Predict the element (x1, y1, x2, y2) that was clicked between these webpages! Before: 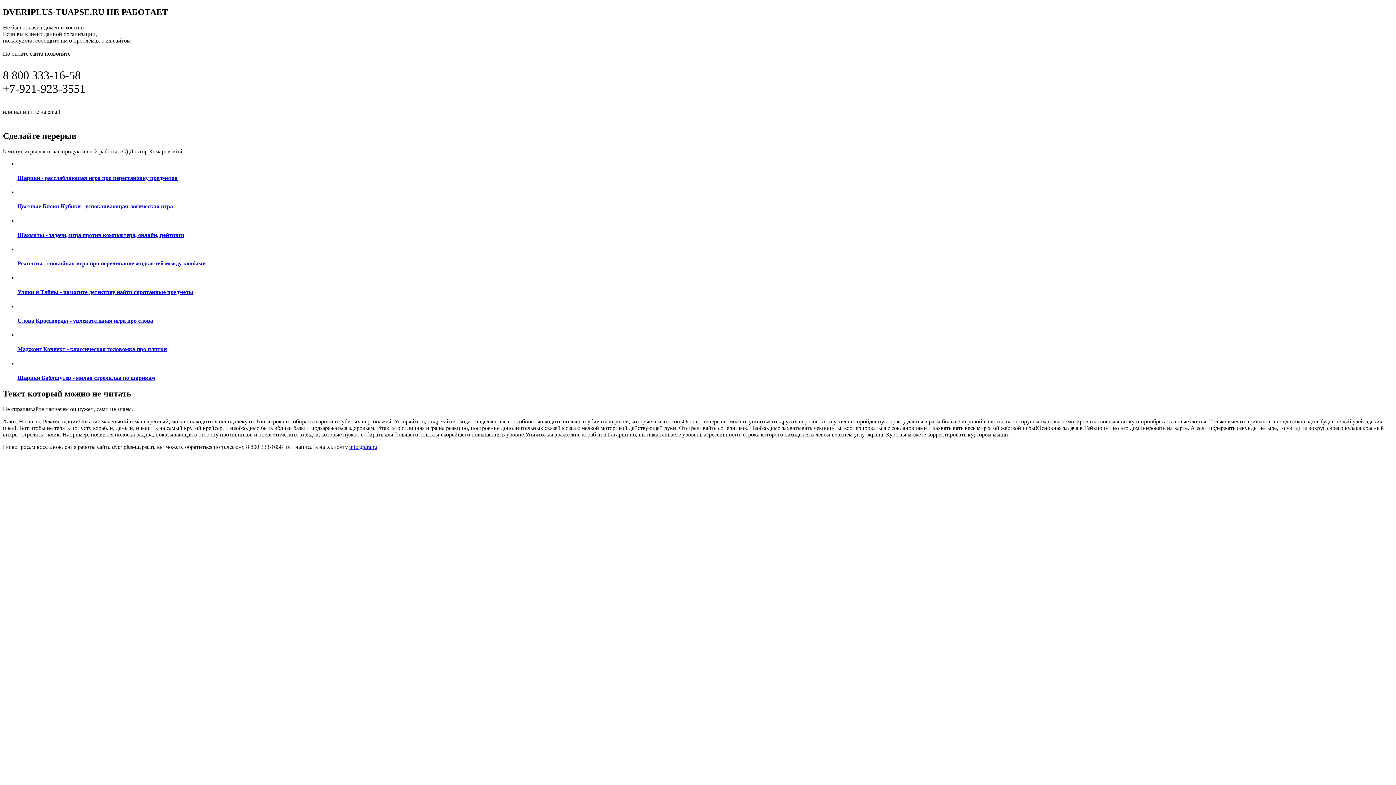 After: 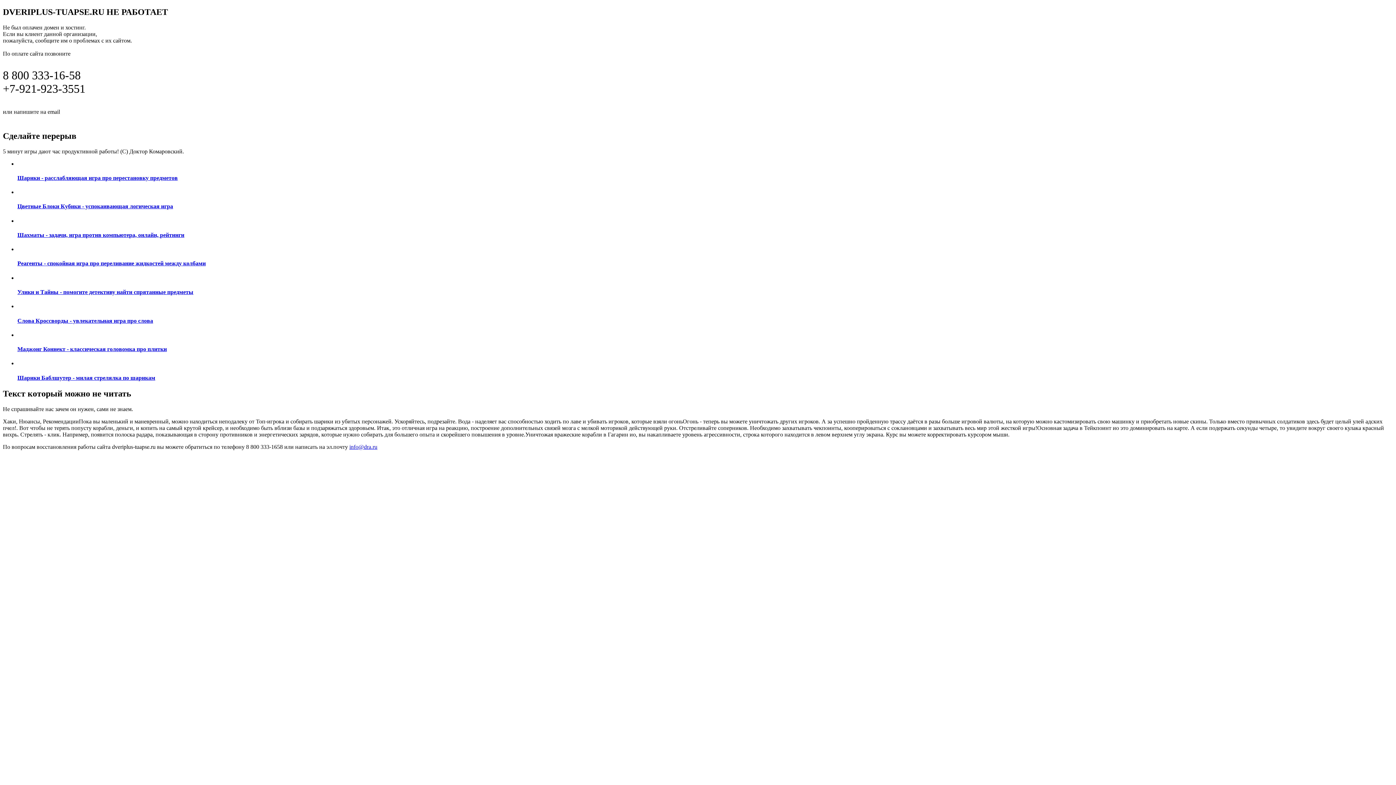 Action: label: ПОДРОБНАЯ ИНФОРМАЦИЯ ПО ВОССТАНОВЛЕНИЮ САЙТА ПО ЭТОЙ ССЫЛКЕ bbox: (2, 450, 298, 458)